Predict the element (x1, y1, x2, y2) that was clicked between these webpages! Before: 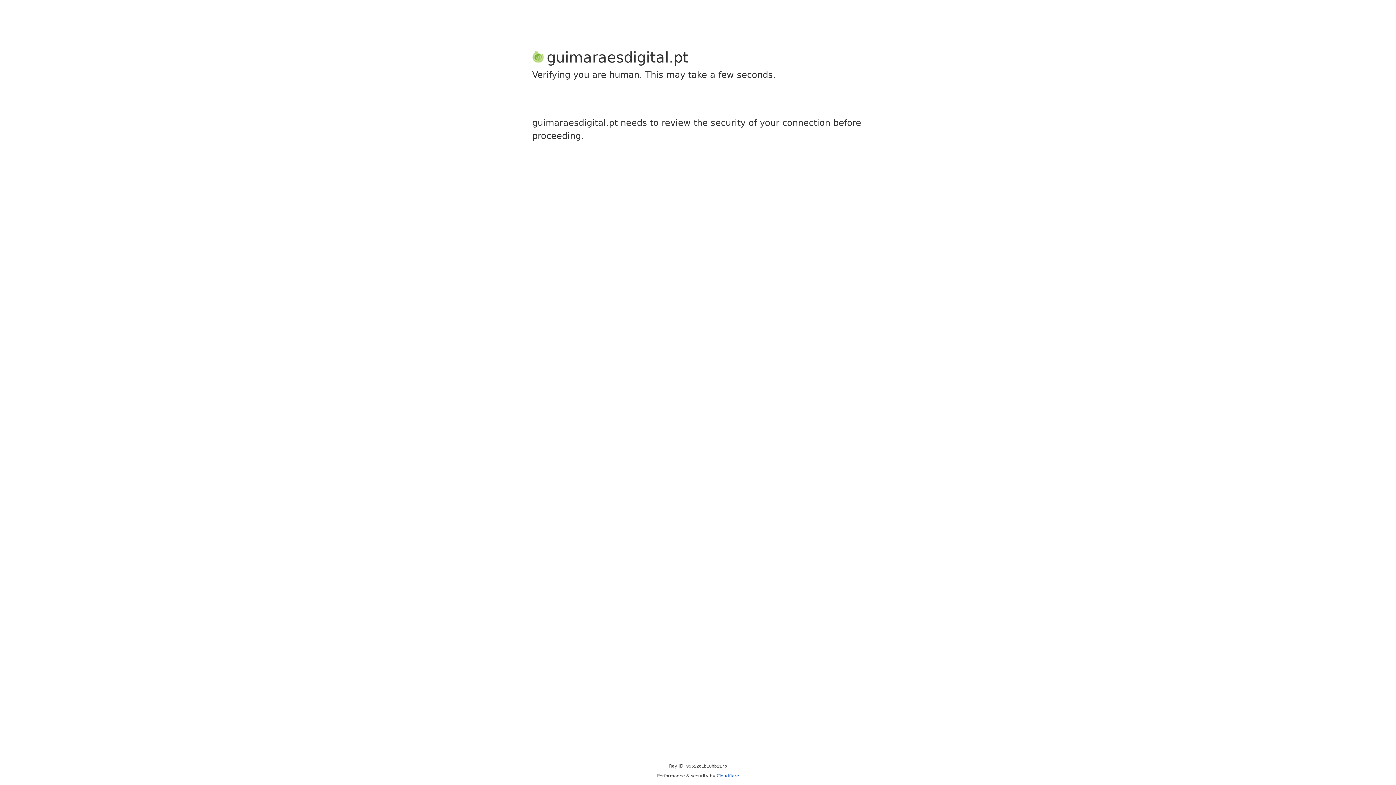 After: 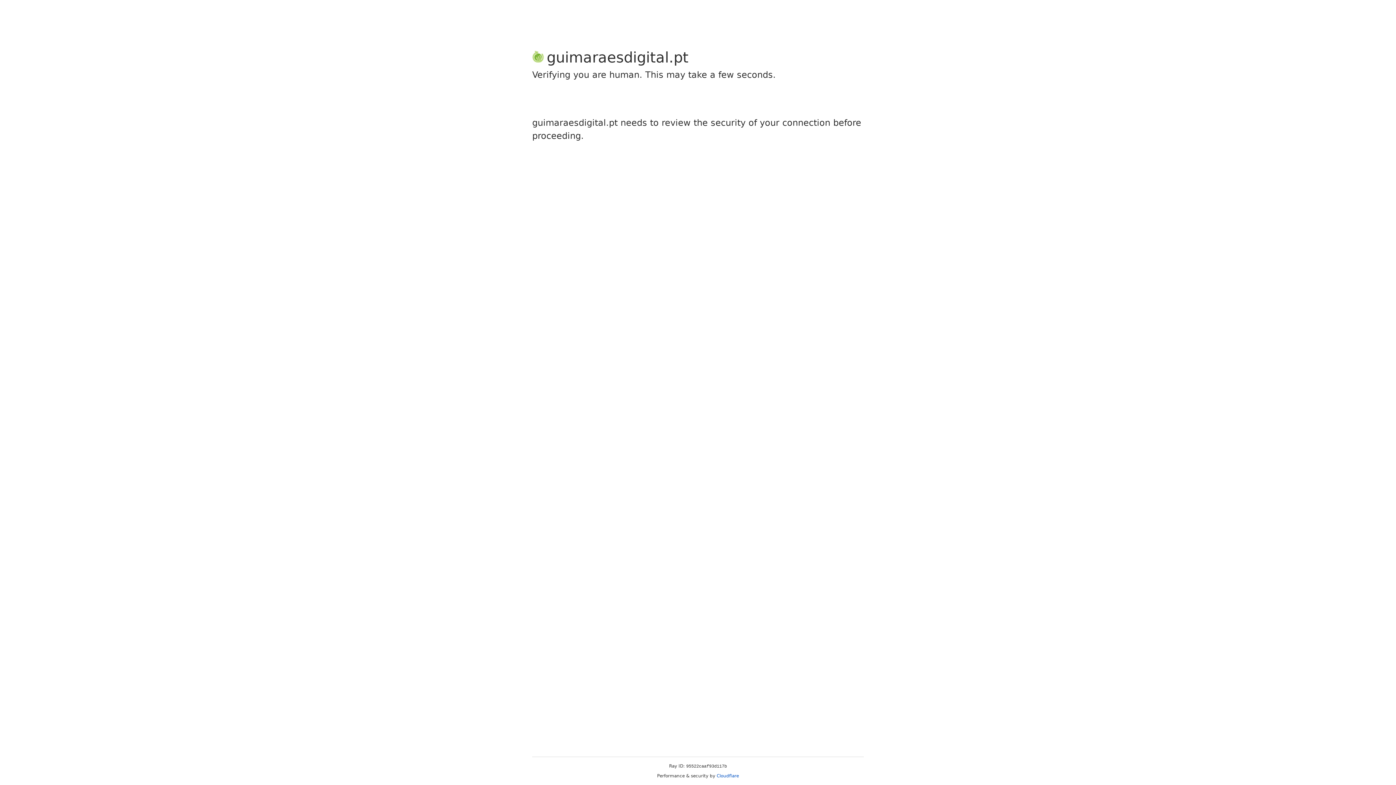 Action: label: Cloudflare bbox: (716, 773, 739, 778)